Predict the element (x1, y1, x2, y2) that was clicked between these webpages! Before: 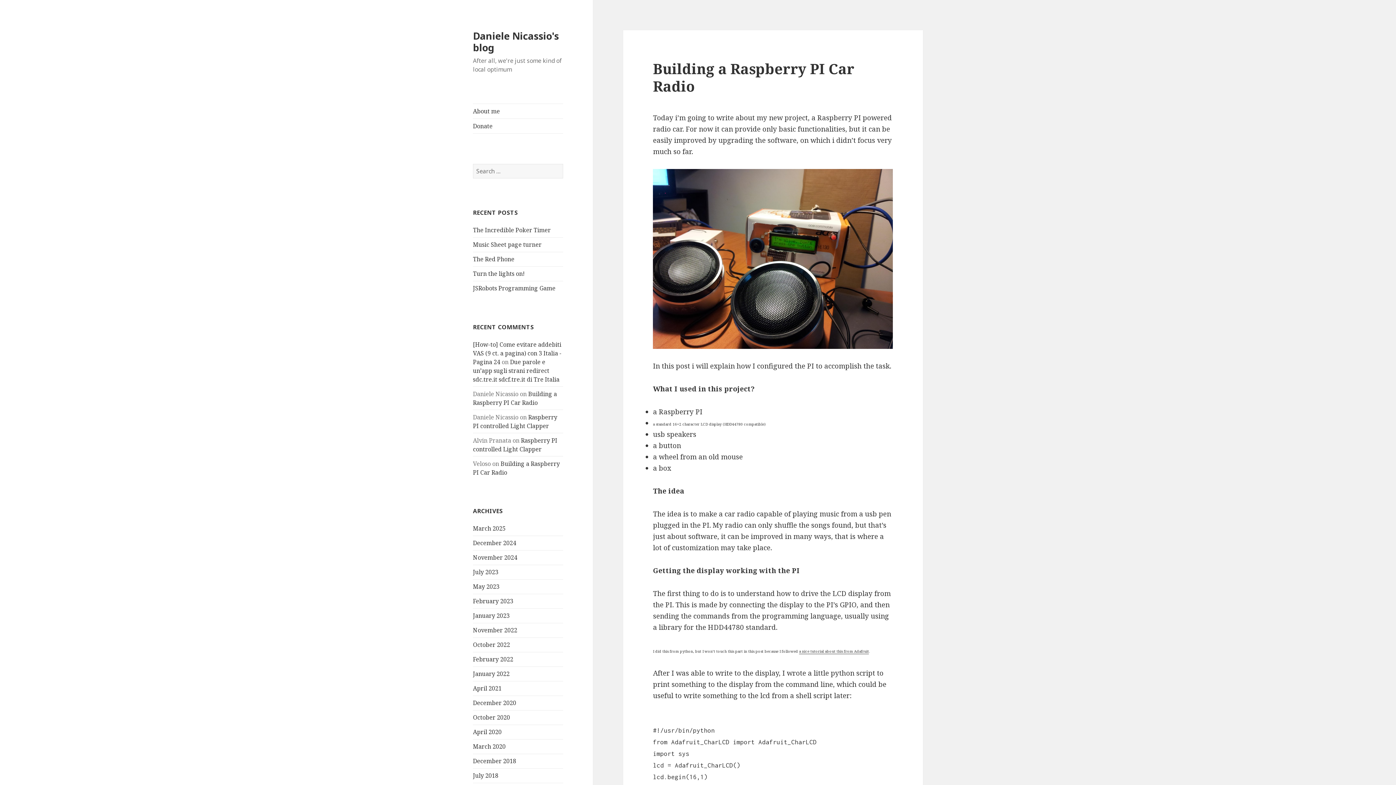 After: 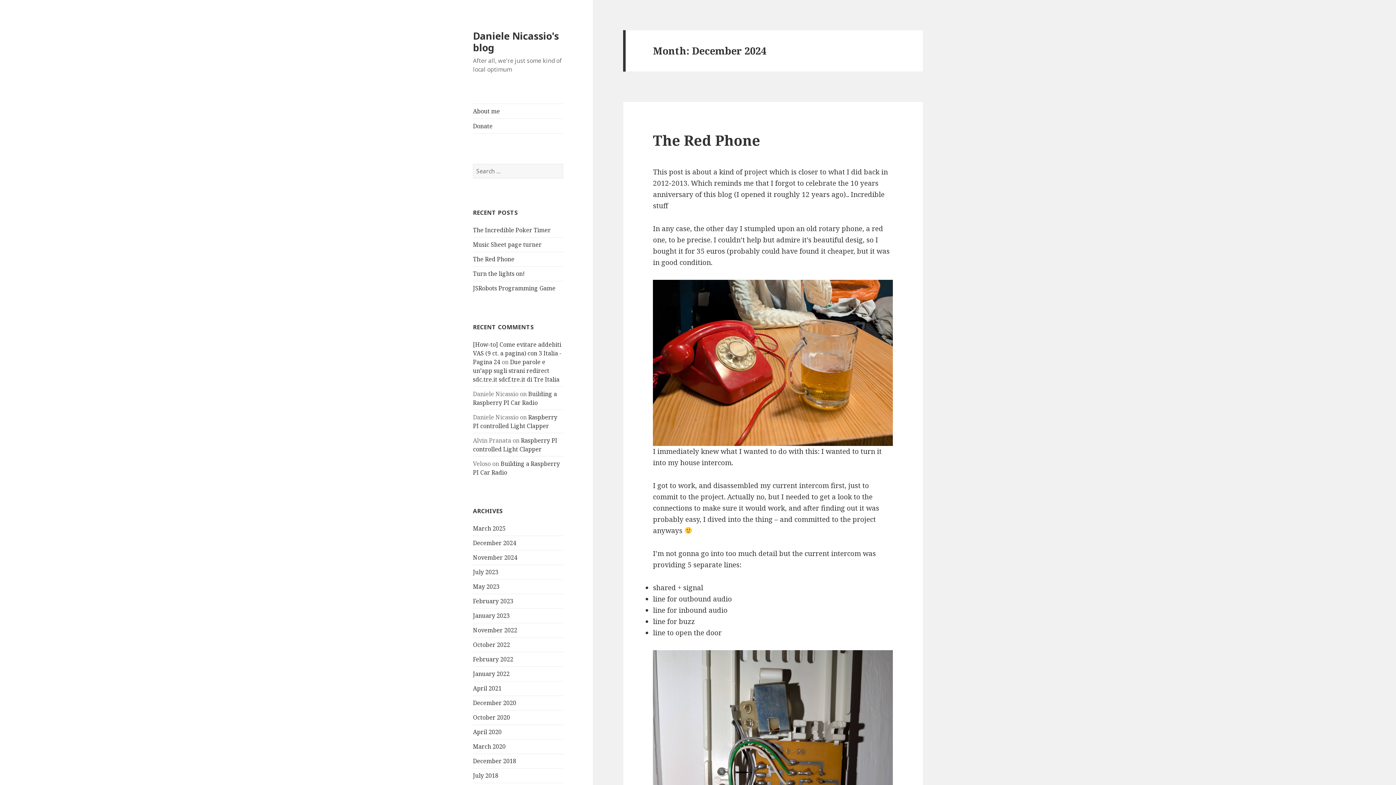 Action: label: December 2024 bbox: (473, 539, 516, 547)